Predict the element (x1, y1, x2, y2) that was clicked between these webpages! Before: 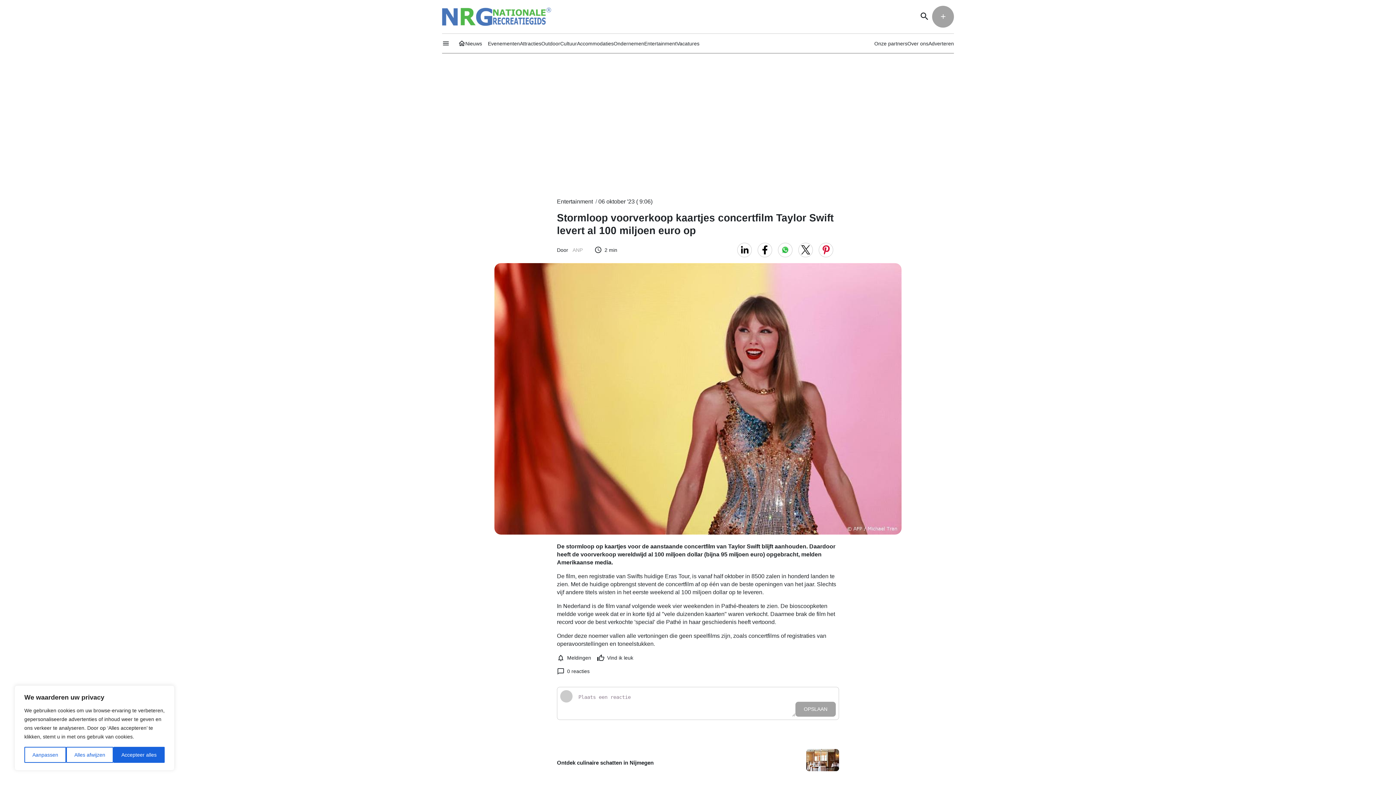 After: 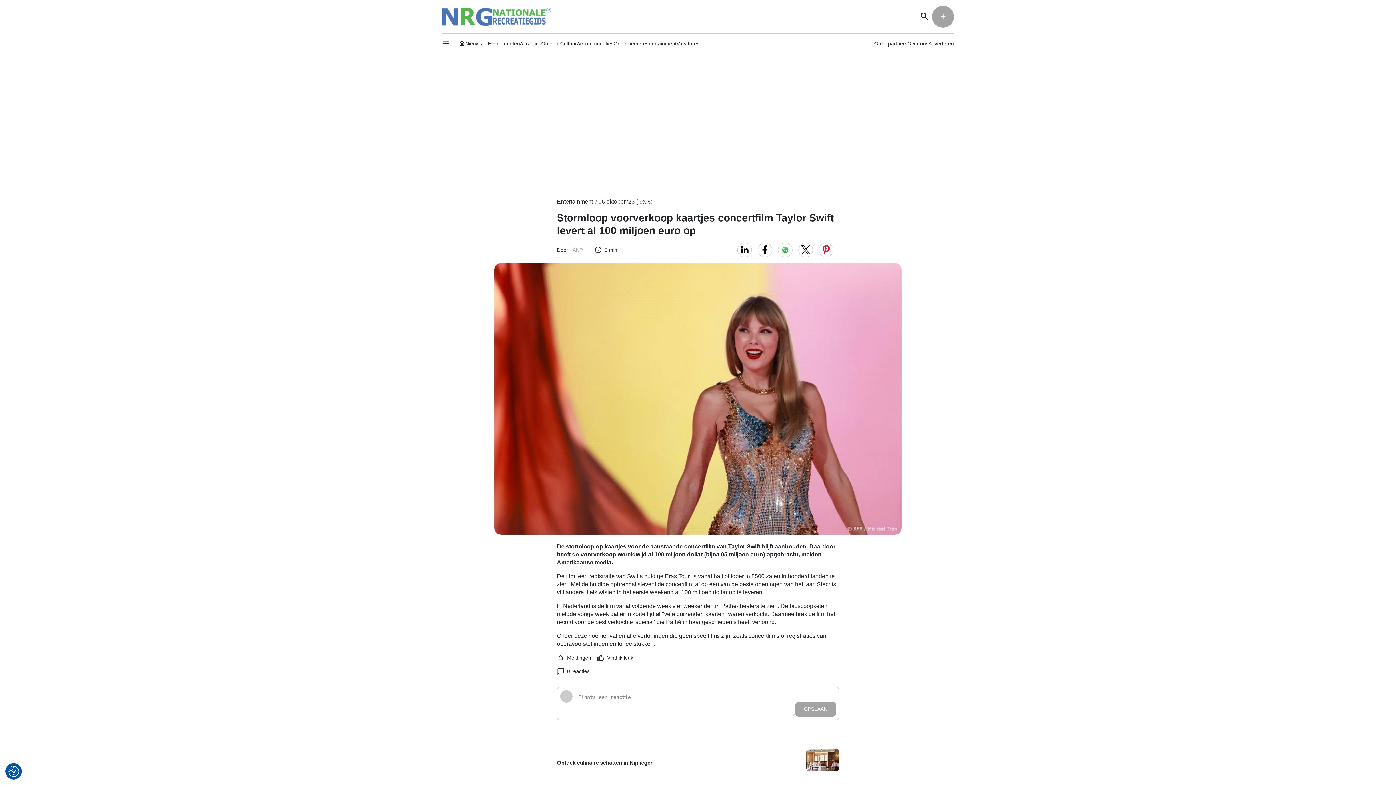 Action: bbox: (113, 747, 164, 763) label: Accepteer alles